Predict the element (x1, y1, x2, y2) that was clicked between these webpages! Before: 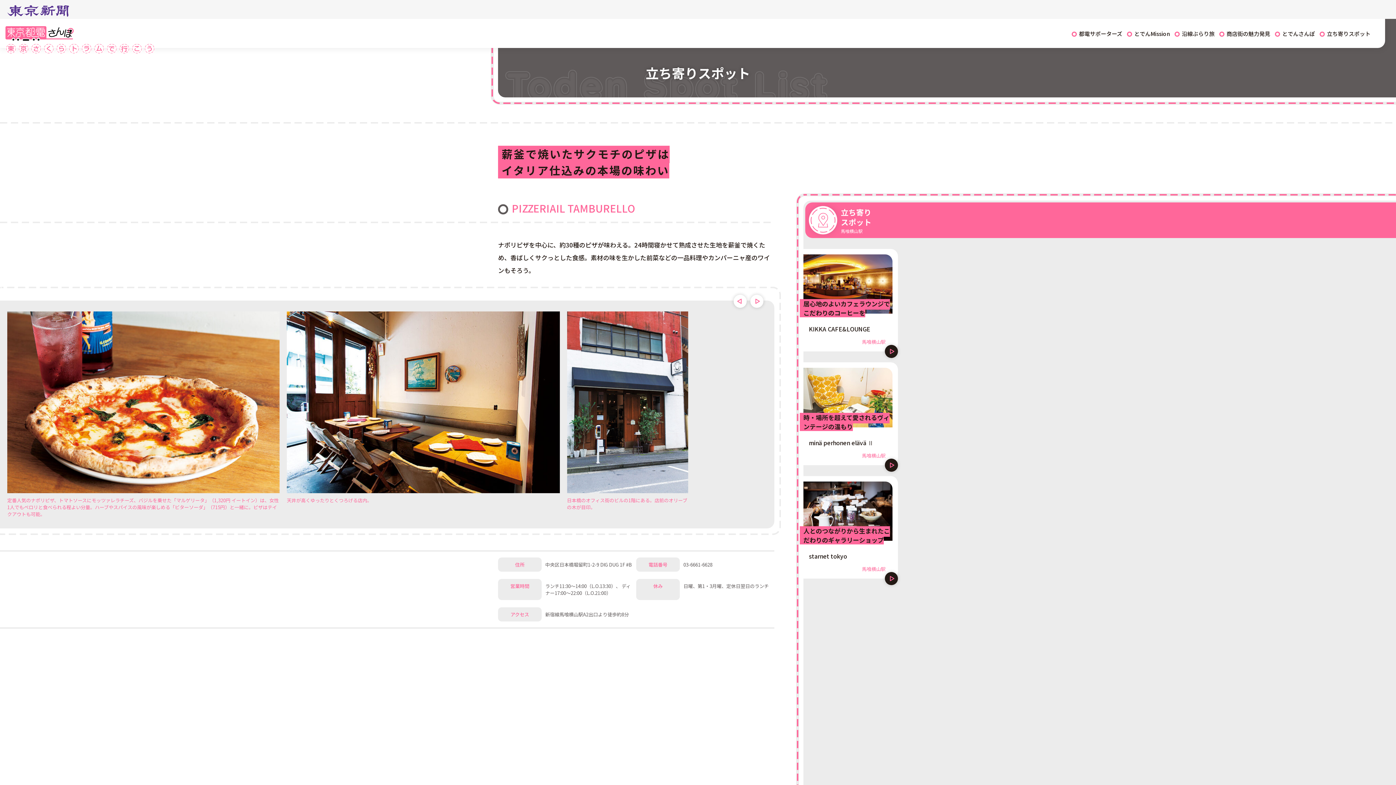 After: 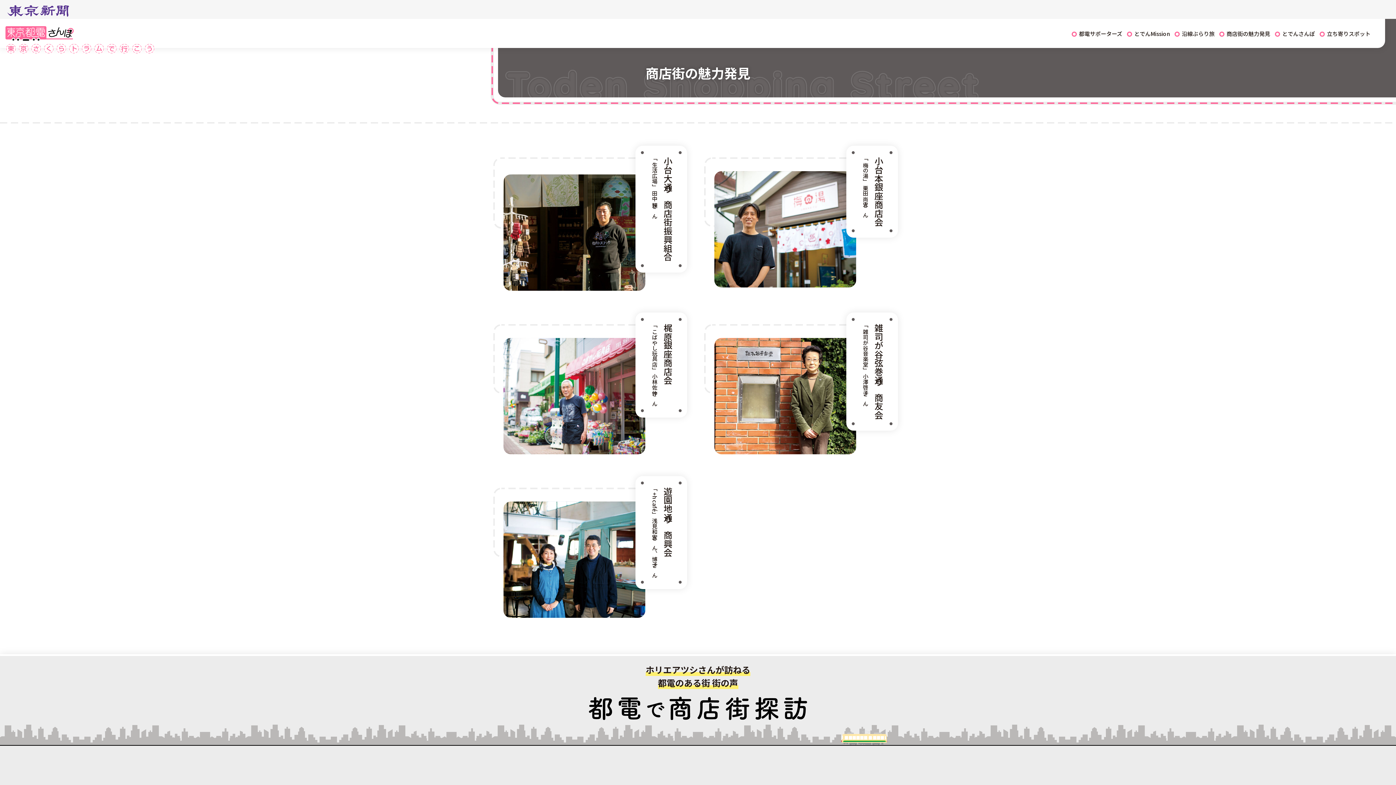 Action: label: 商店街の魅力発見 bbox: (1219, 30, 1270, 36)